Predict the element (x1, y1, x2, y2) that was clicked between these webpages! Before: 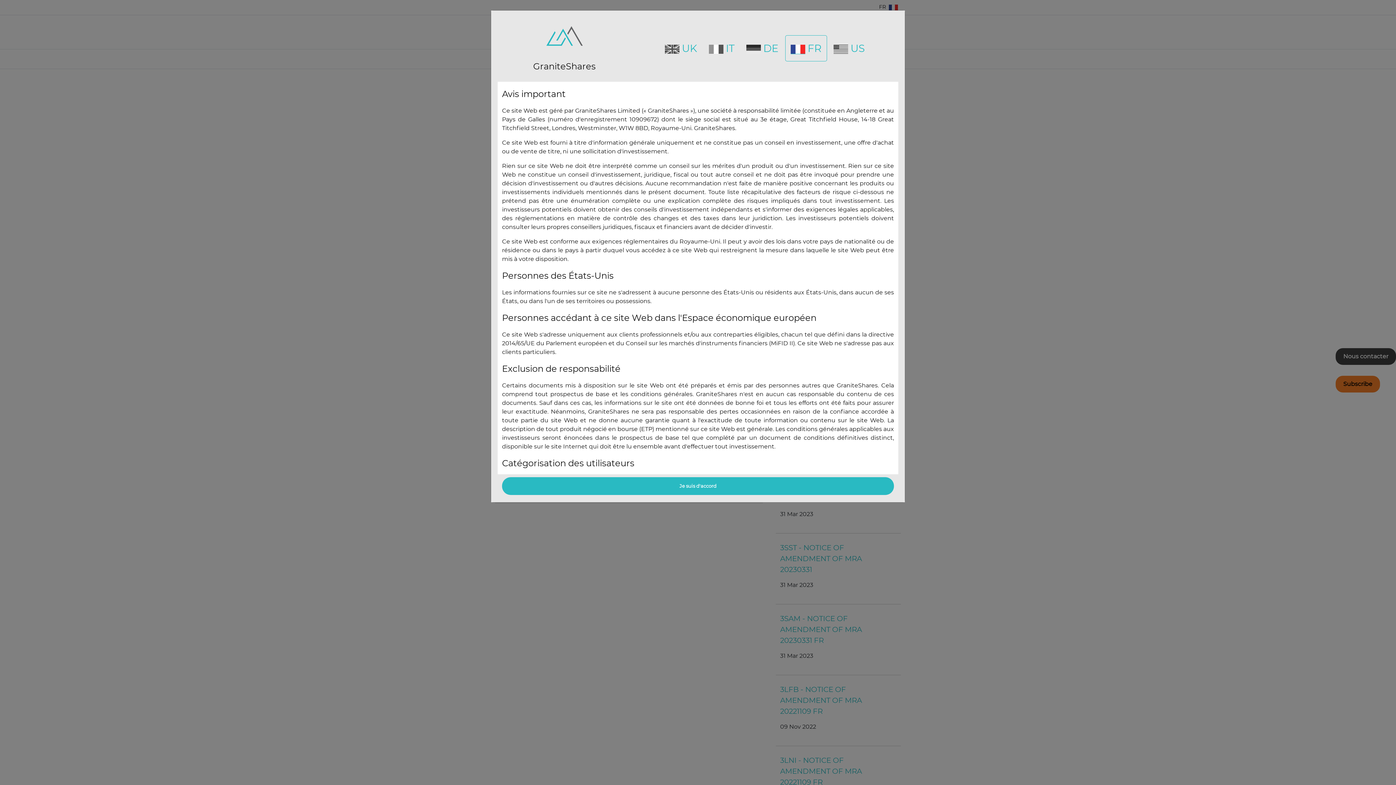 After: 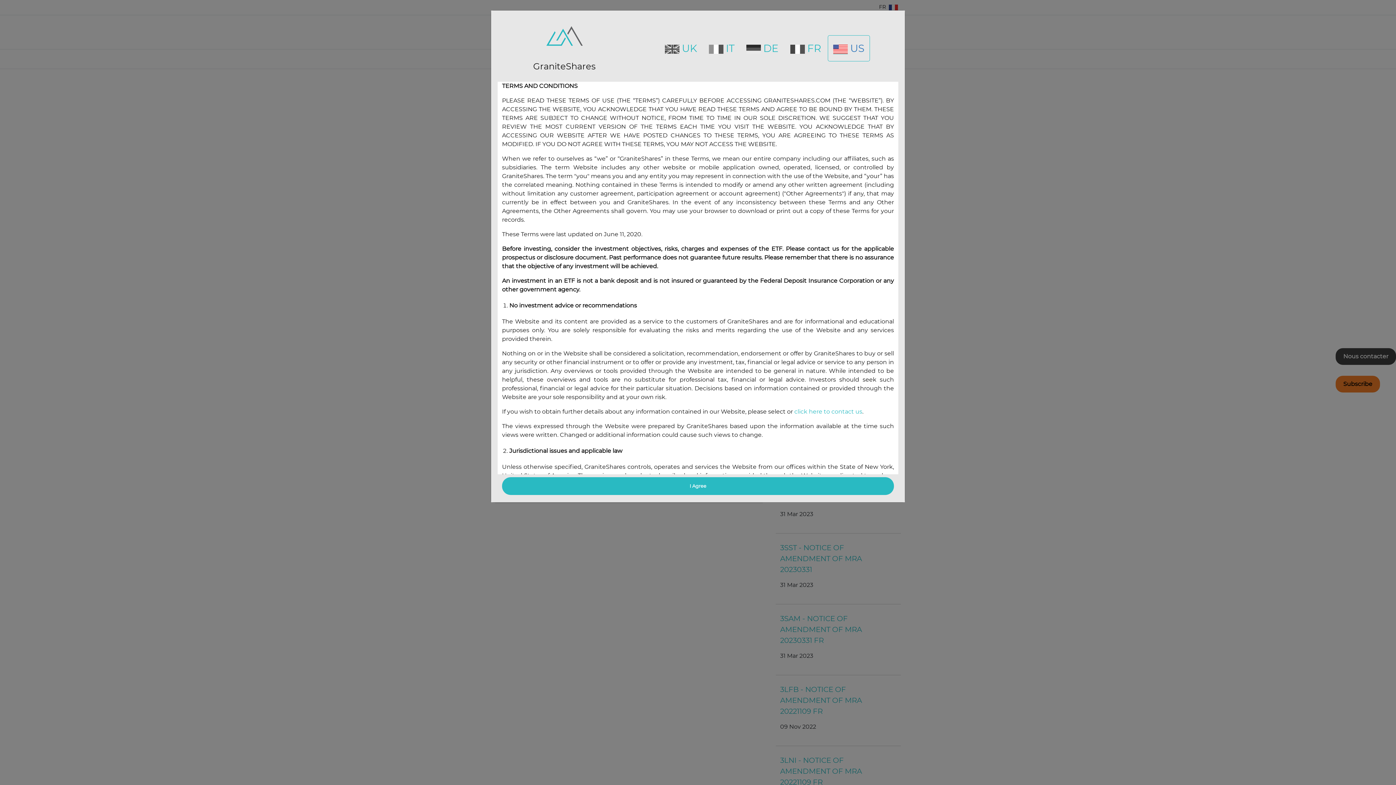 Action: bbox: (828, 35, 870, 61) label:  US